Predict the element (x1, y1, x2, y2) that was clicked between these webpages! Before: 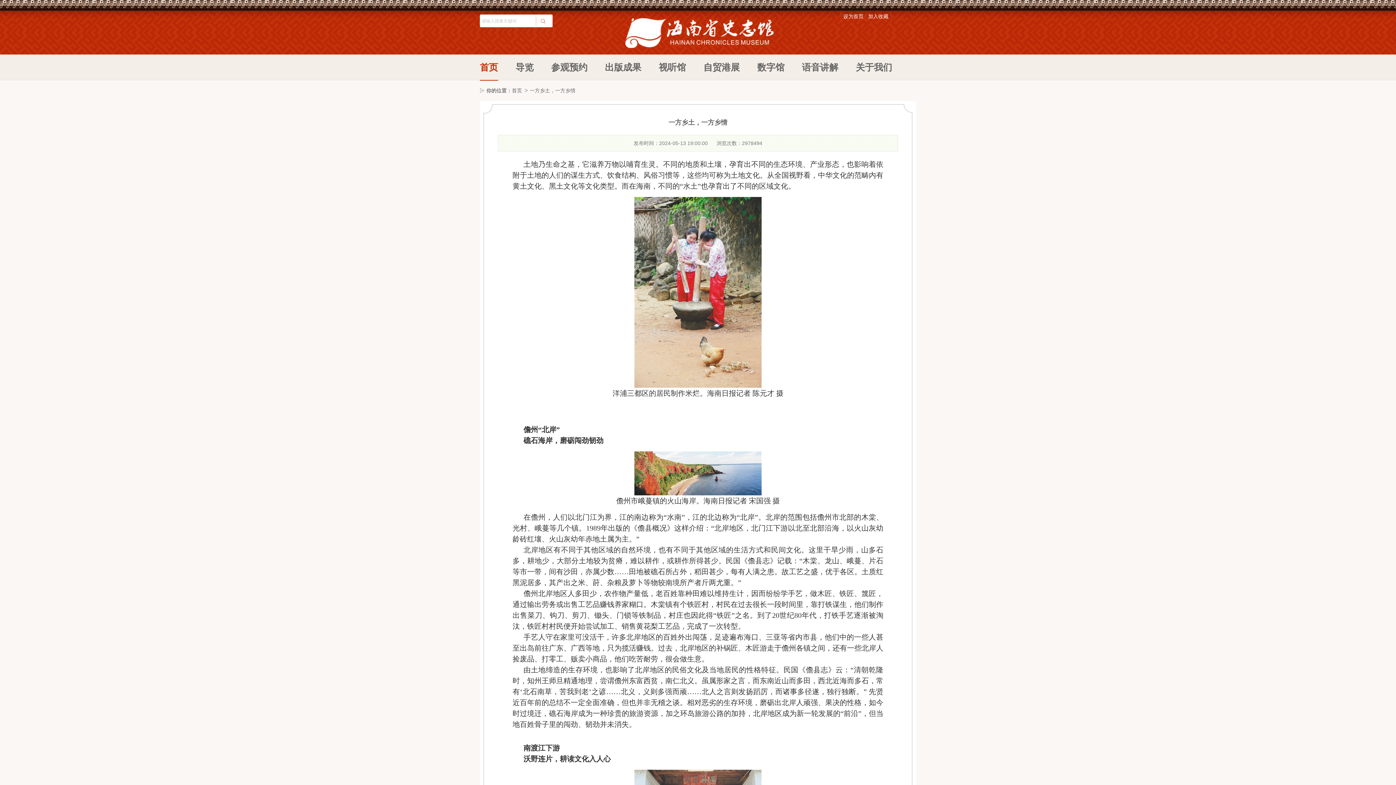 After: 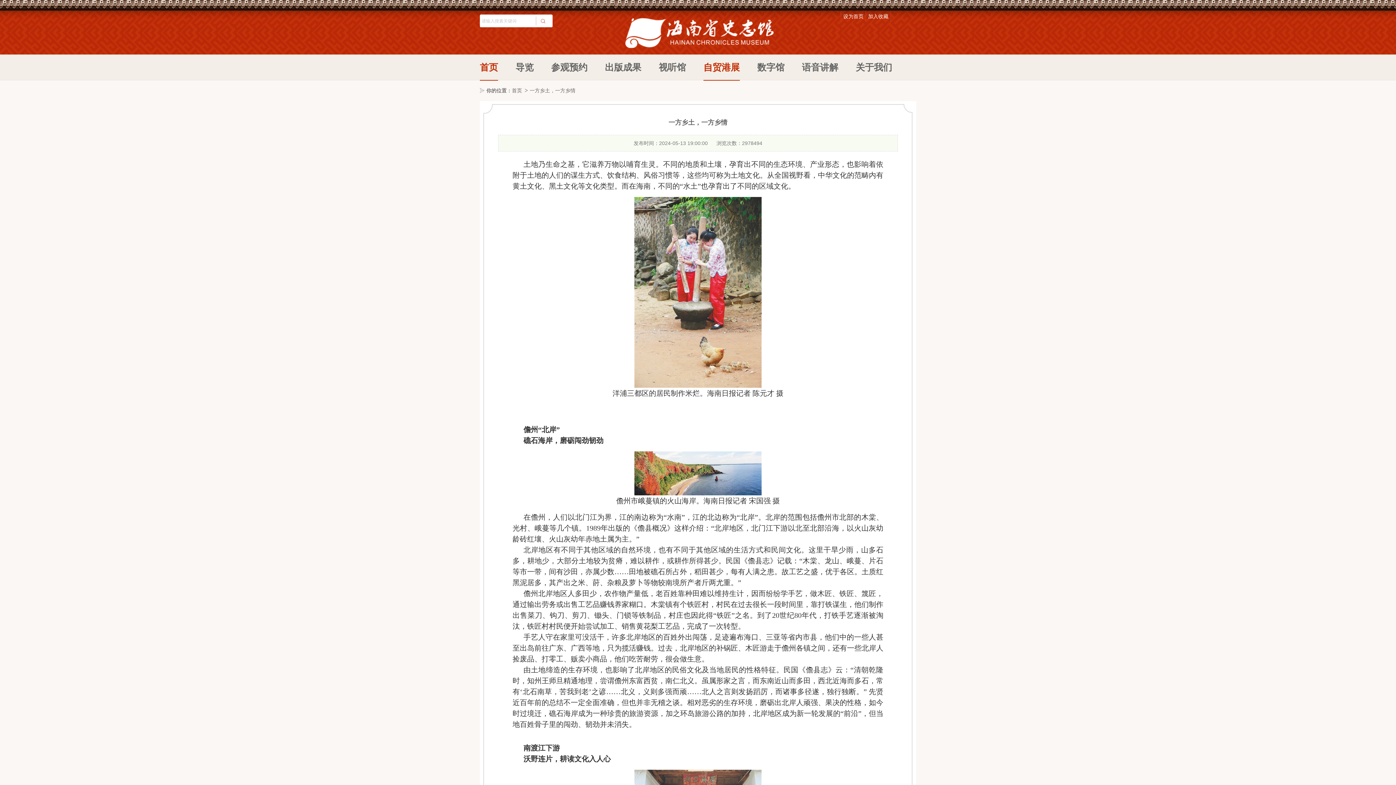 Action: label: 自贸港展 bbox: (703, 54, 740, 80)